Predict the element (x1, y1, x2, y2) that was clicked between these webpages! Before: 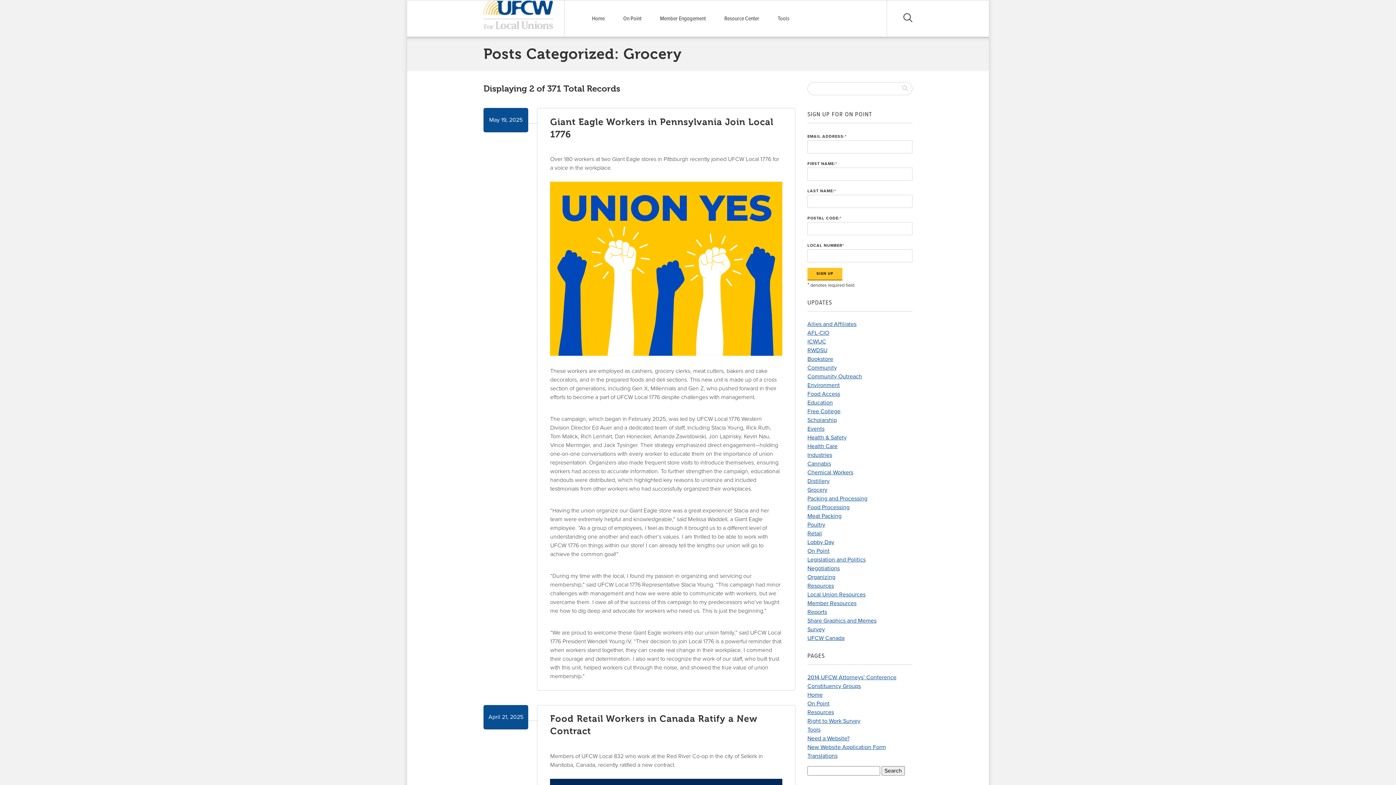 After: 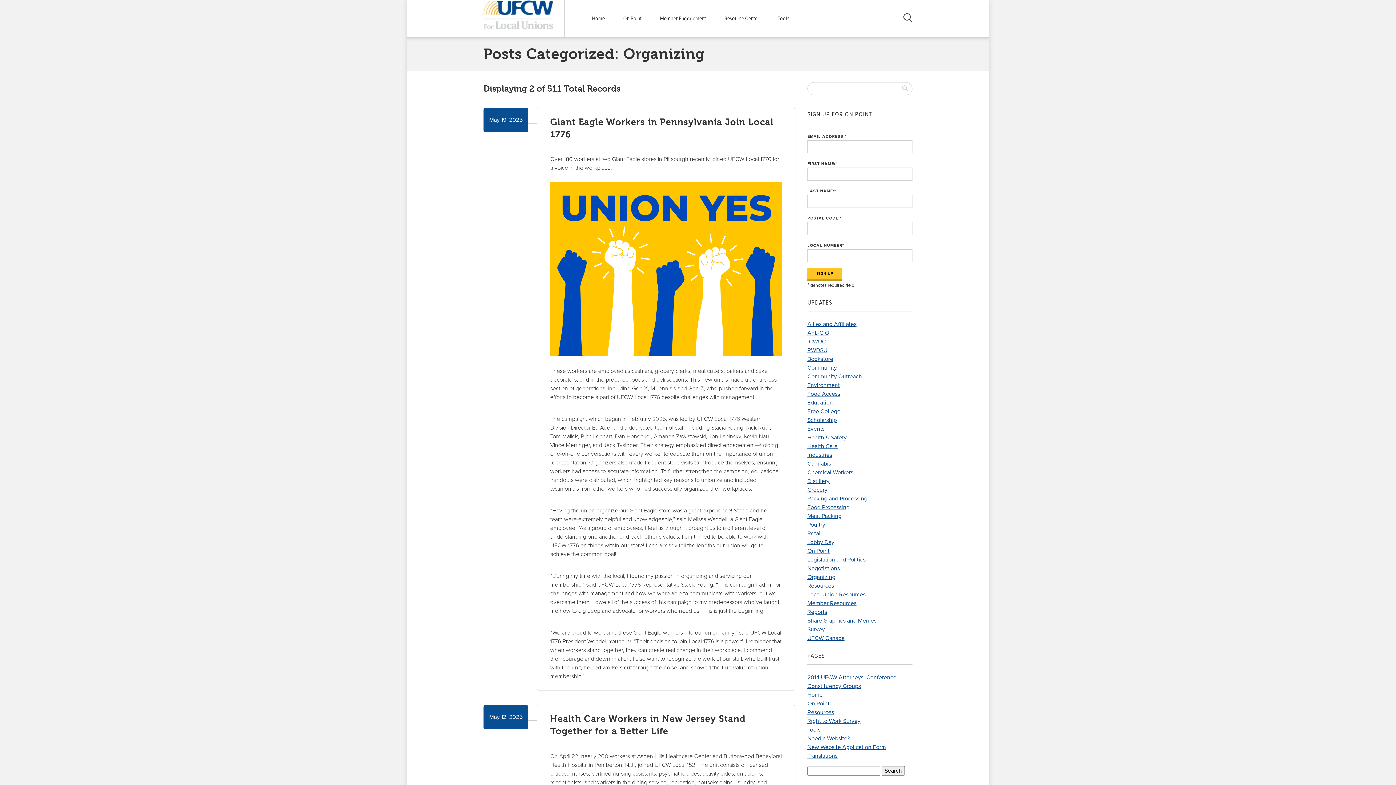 Action: bbox: (807, 573, 835, 581) label: Organizing